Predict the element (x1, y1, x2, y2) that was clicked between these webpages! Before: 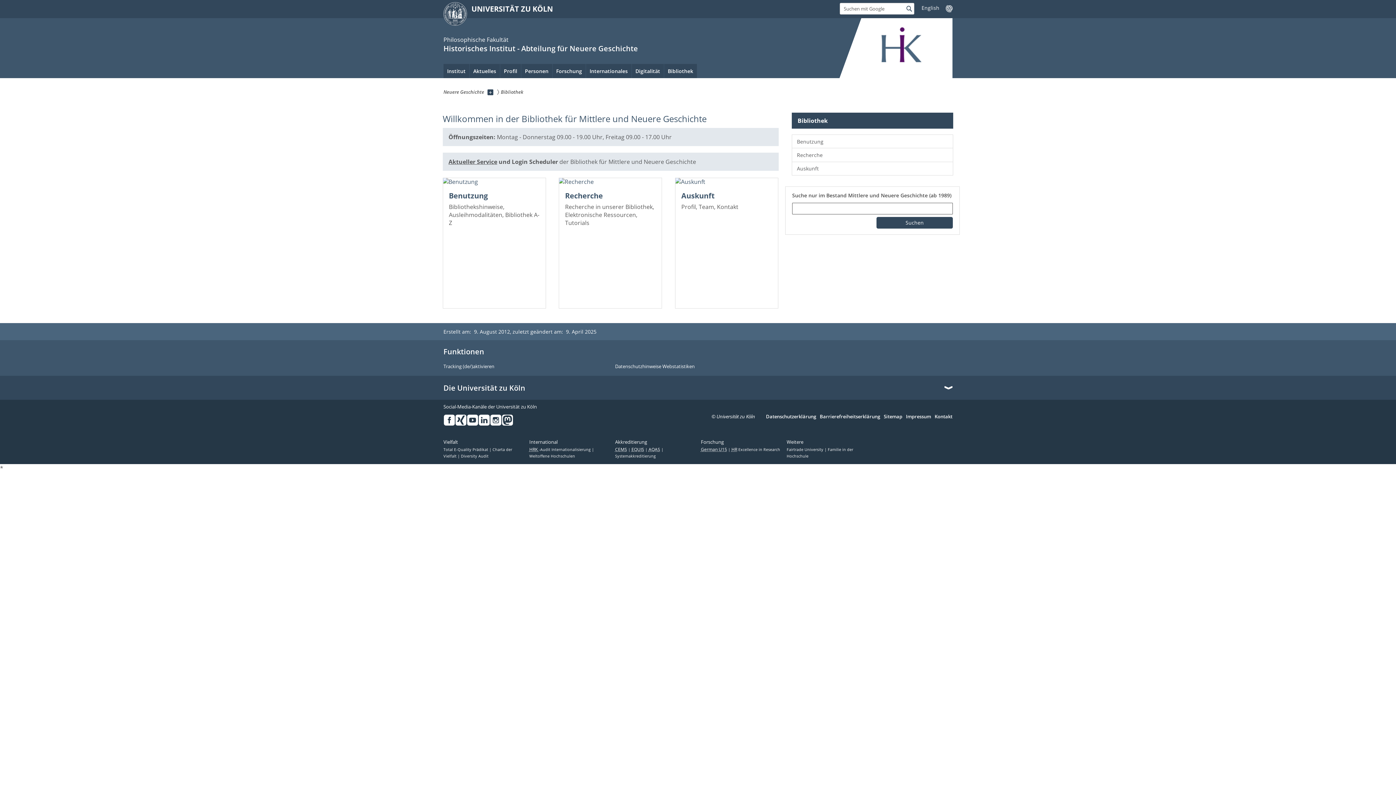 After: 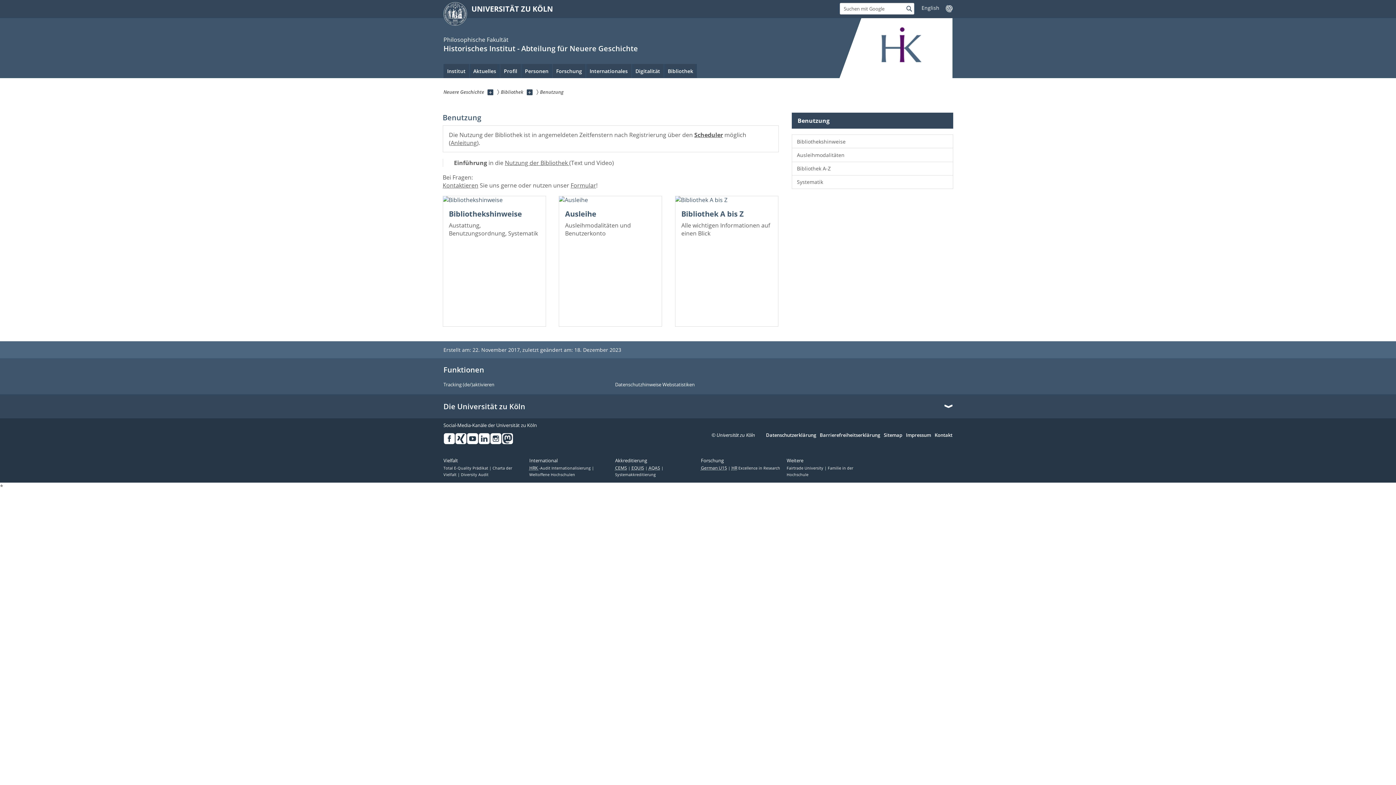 Action: label: Benutzung bbox: (792, 134, 953, 148)